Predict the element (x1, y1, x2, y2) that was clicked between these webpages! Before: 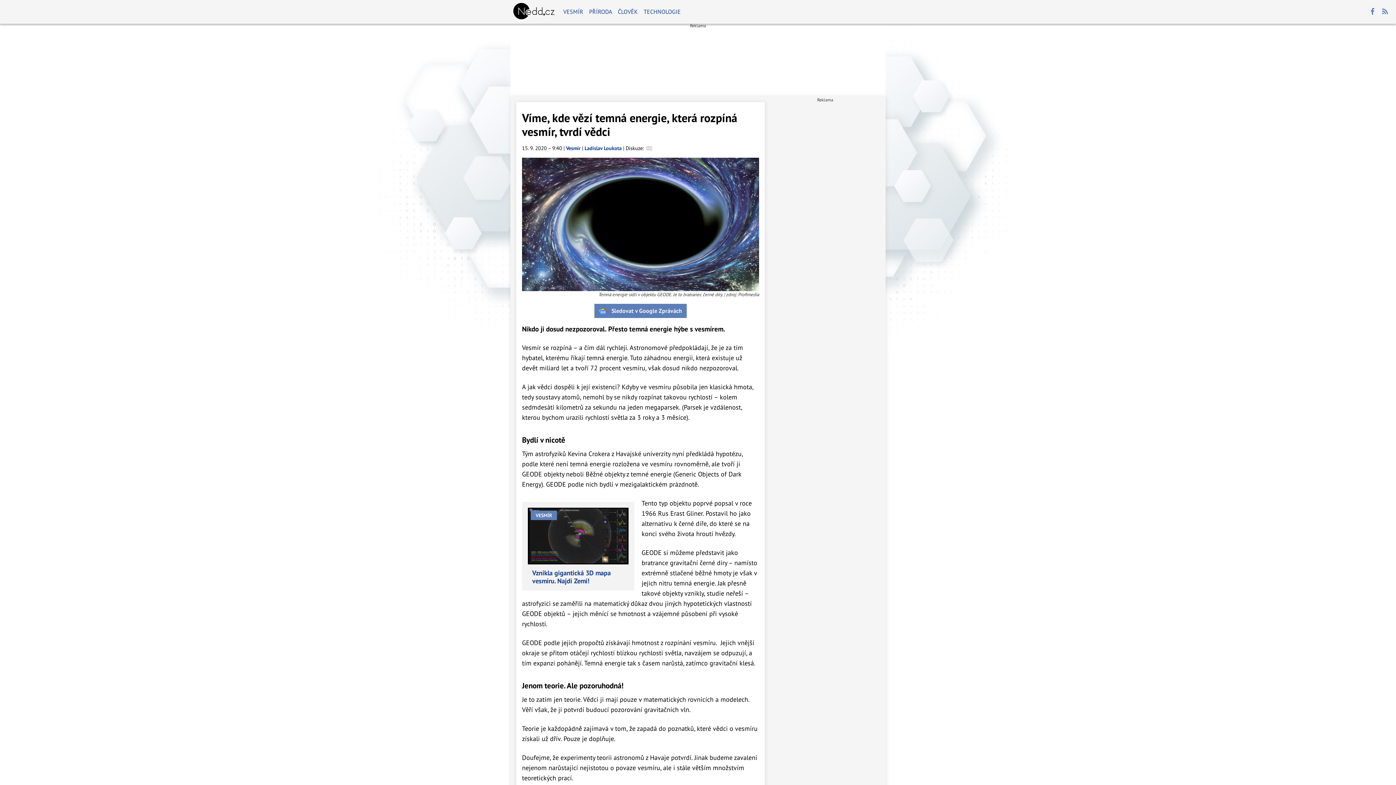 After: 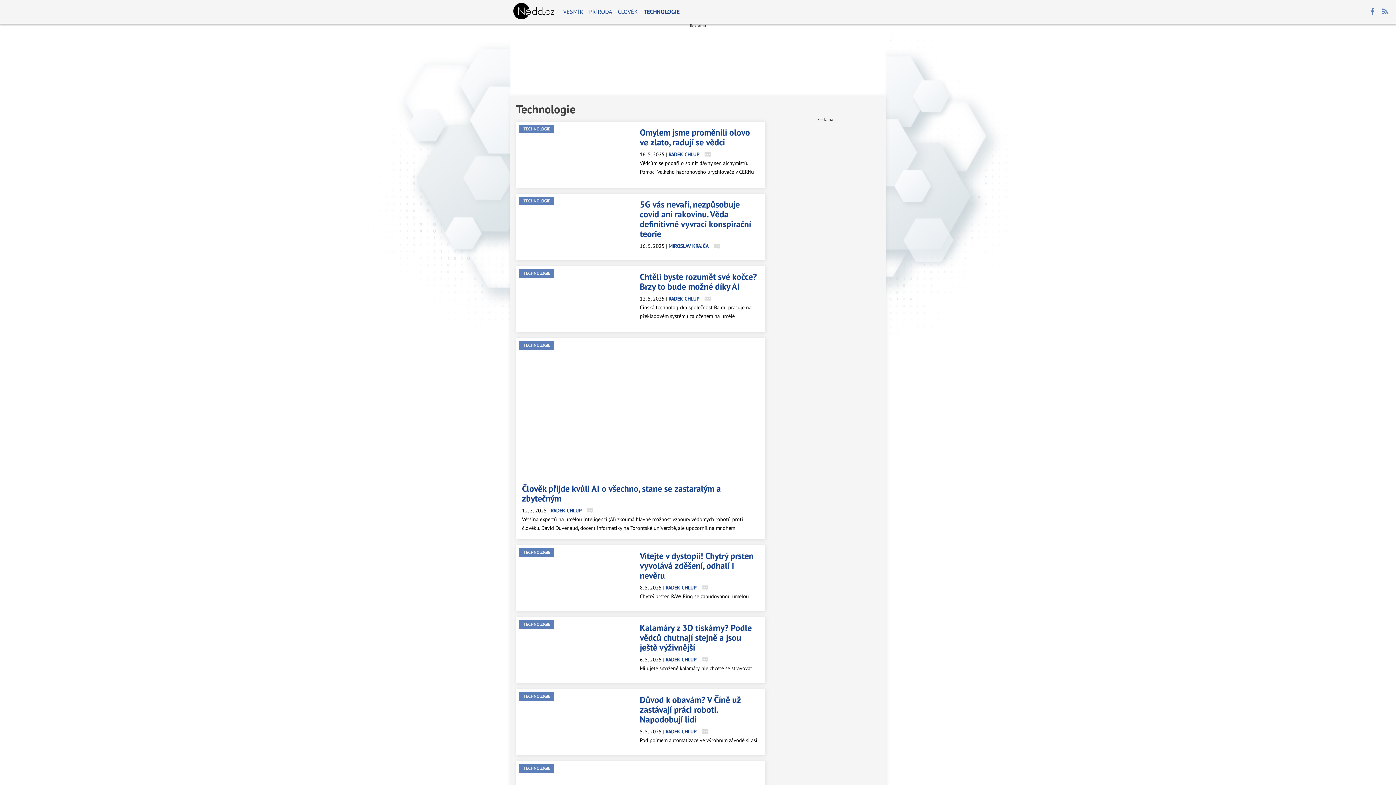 Action: label: TECHNOLOGIE bbox: (640, 2, 683, 20)